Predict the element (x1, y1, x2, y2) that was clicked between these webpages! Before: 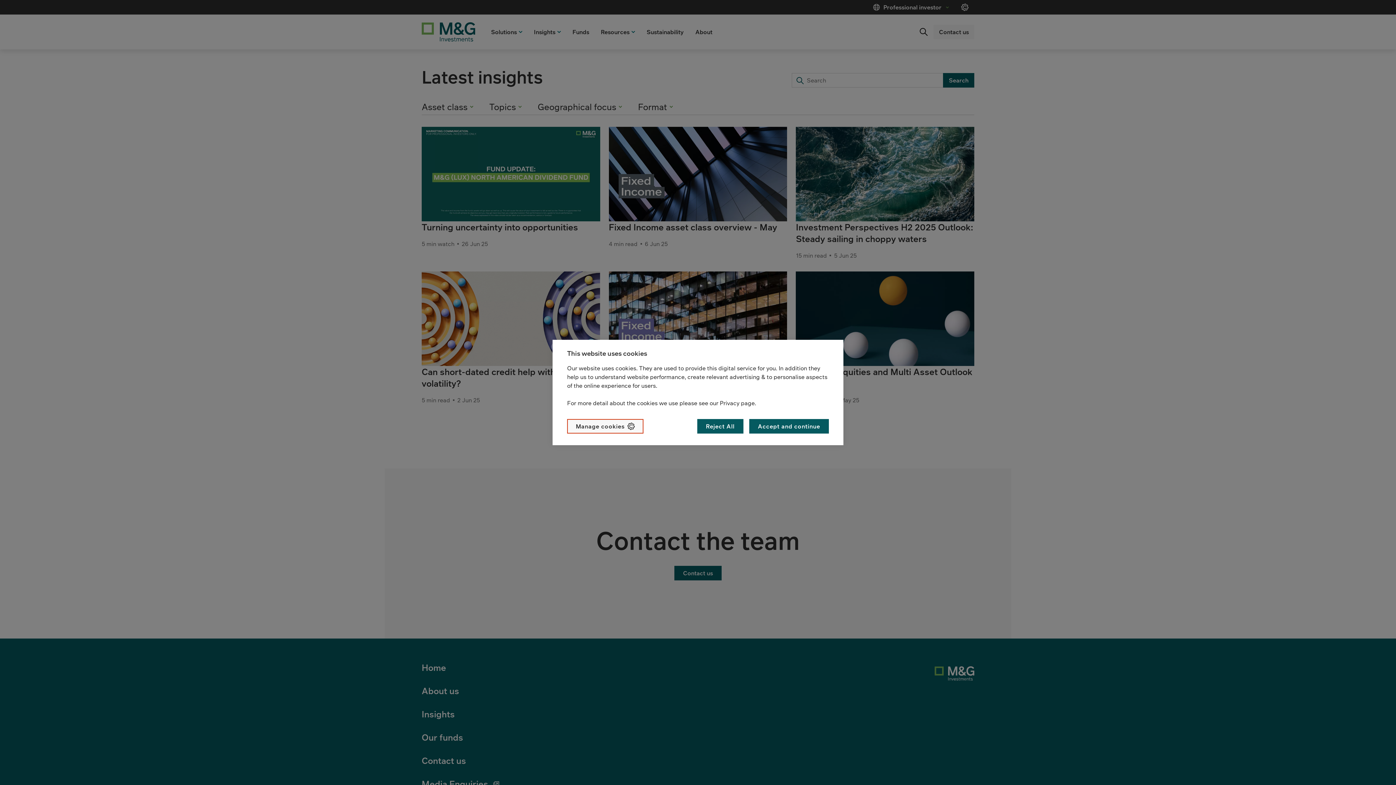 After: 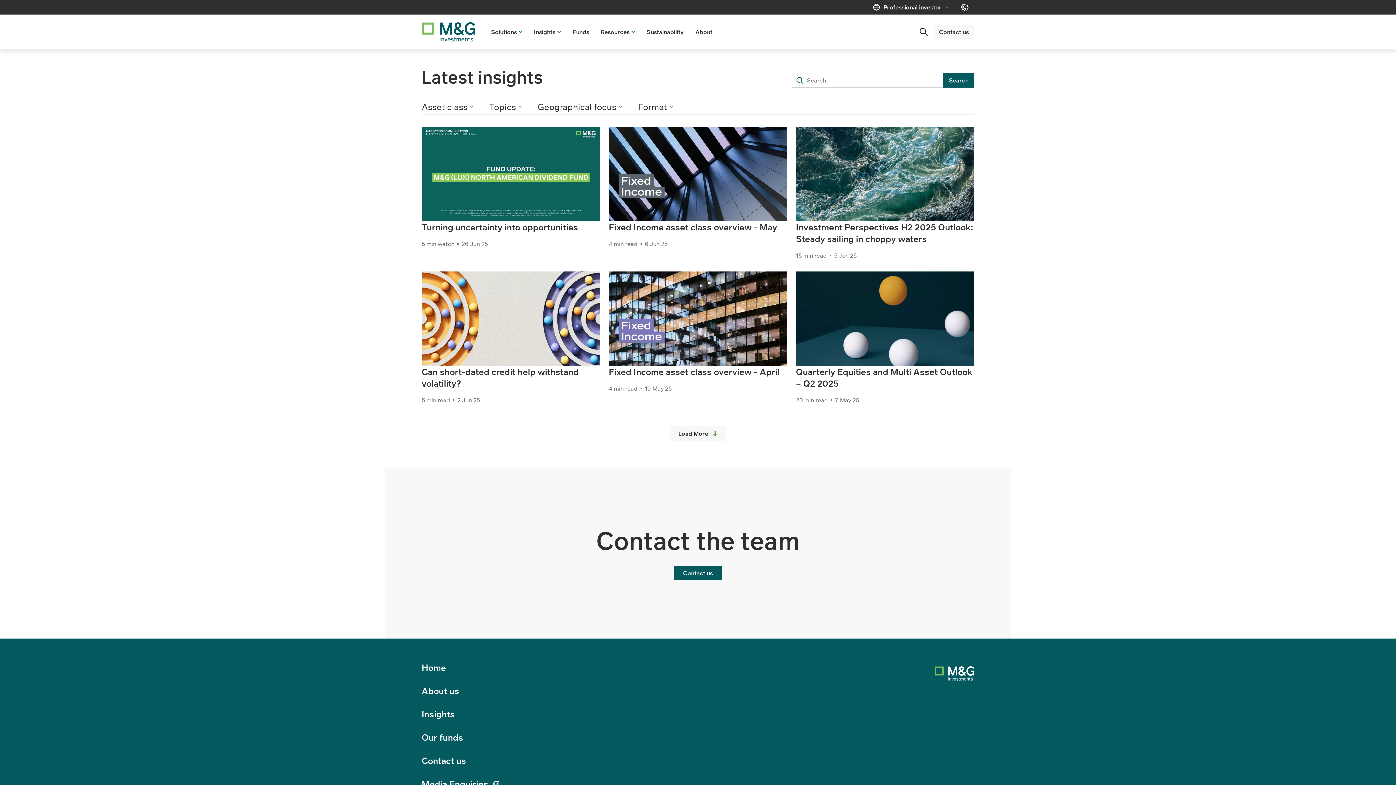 Action: label: Accept and continue bbox: (749, 419, 829, 433)